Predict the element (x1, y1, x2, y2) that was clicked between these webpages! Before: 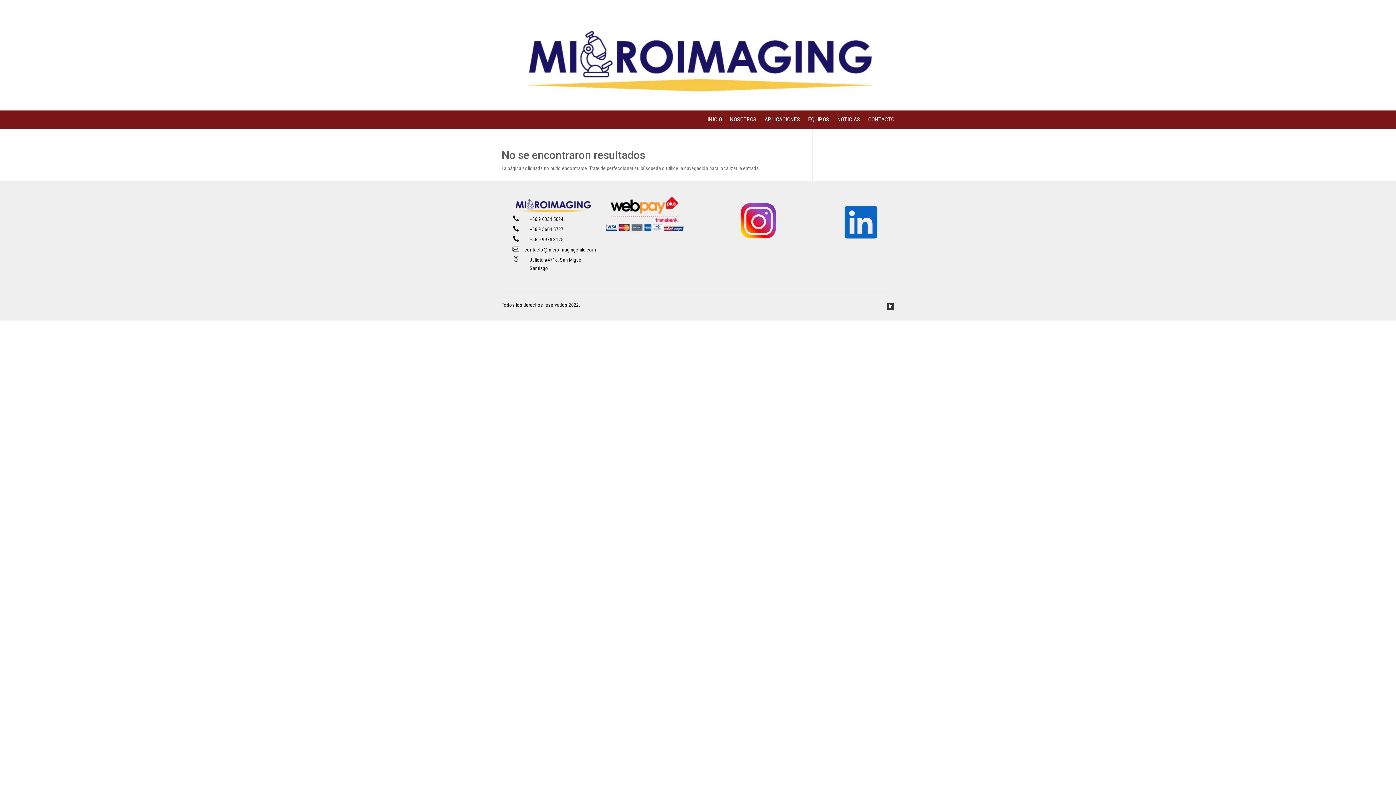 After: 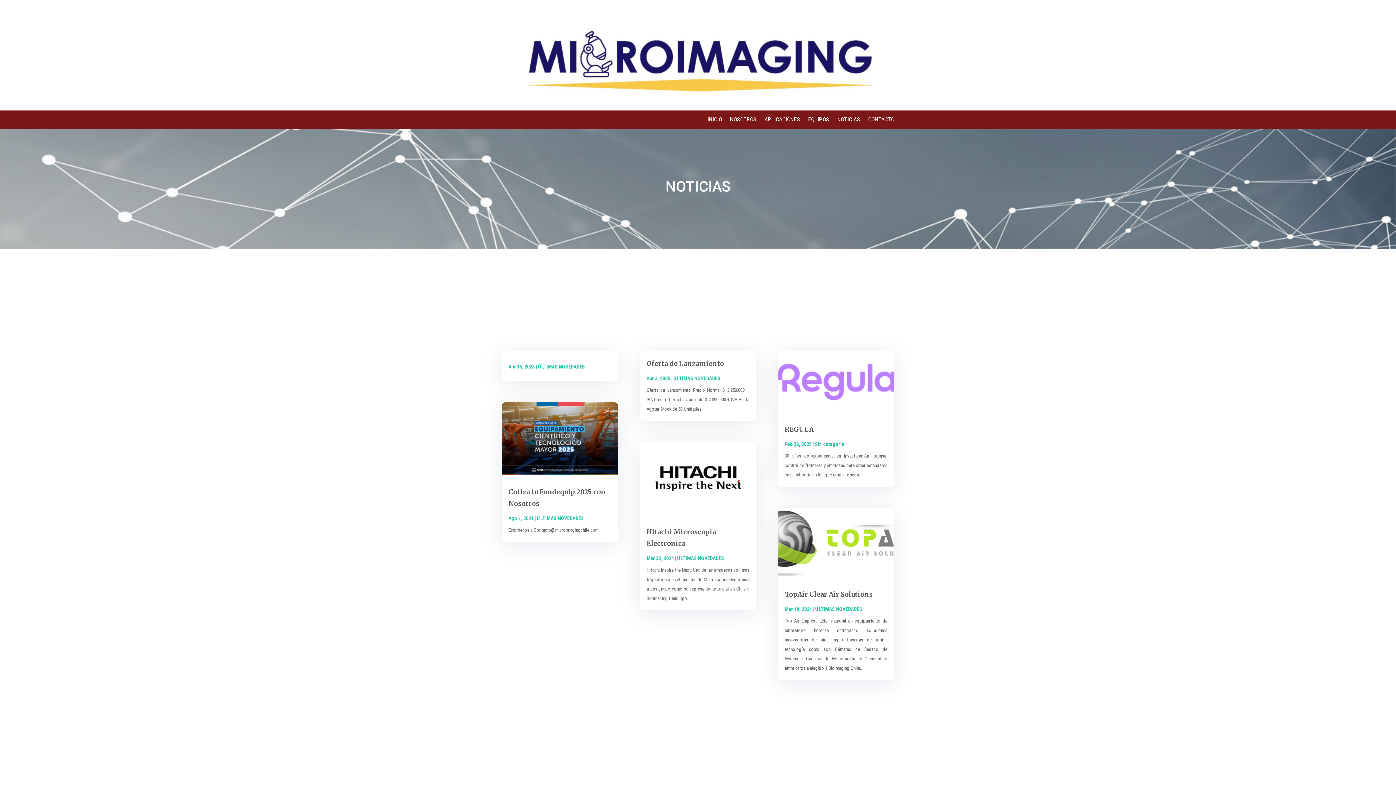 Action: label: NOTICIAS bbox: (837, 117, 860, 125)